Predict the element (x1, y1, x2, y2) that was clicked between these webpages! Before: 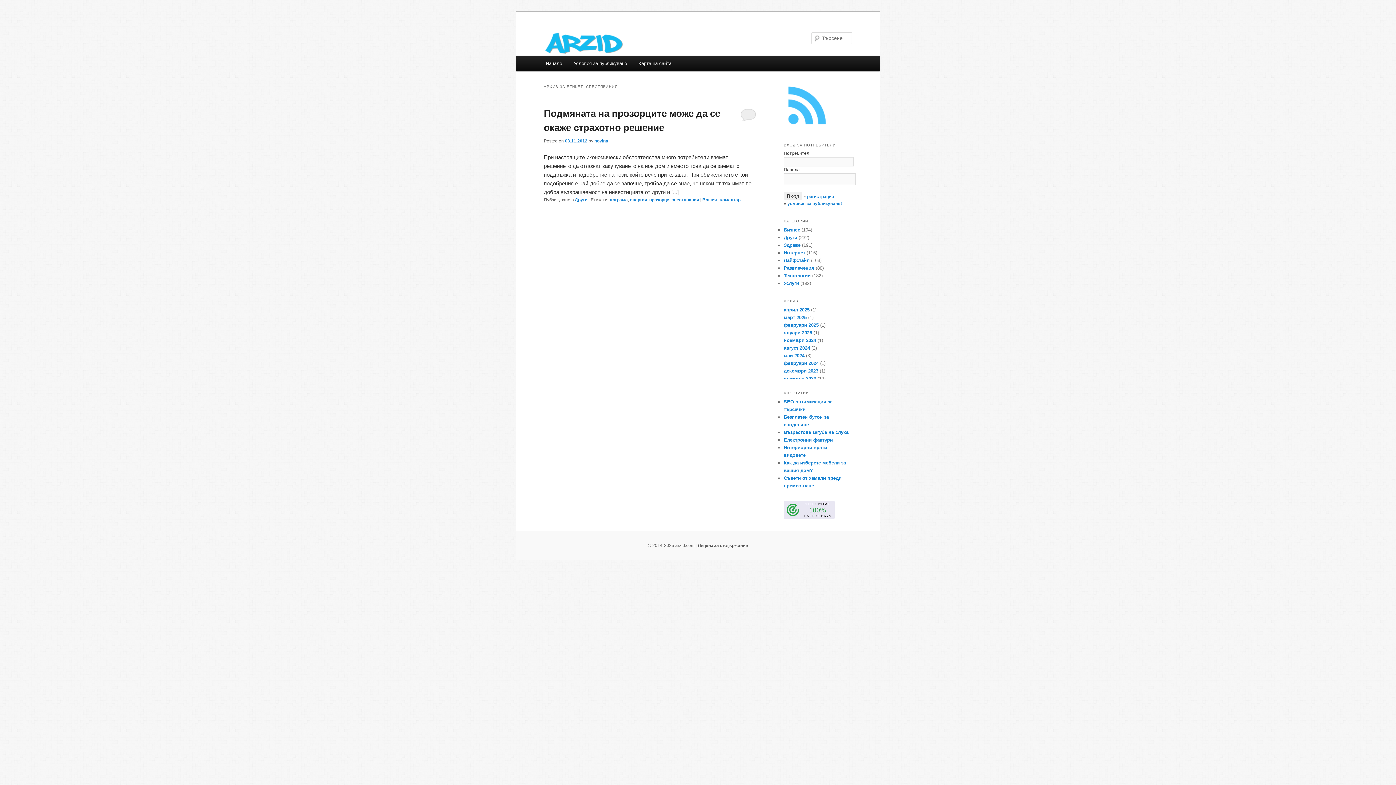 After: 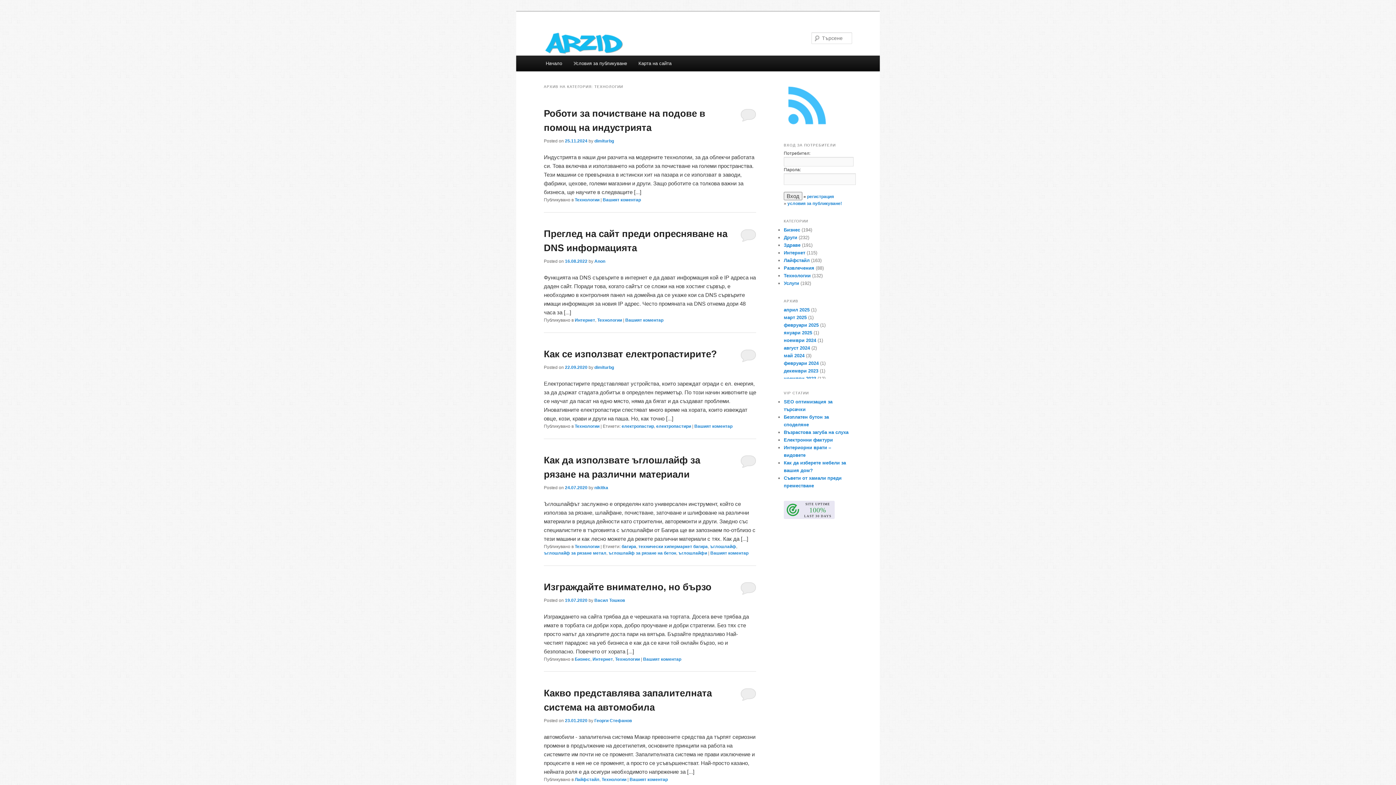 Action: label: Технологии bbox: (784, 273, 810, 278)